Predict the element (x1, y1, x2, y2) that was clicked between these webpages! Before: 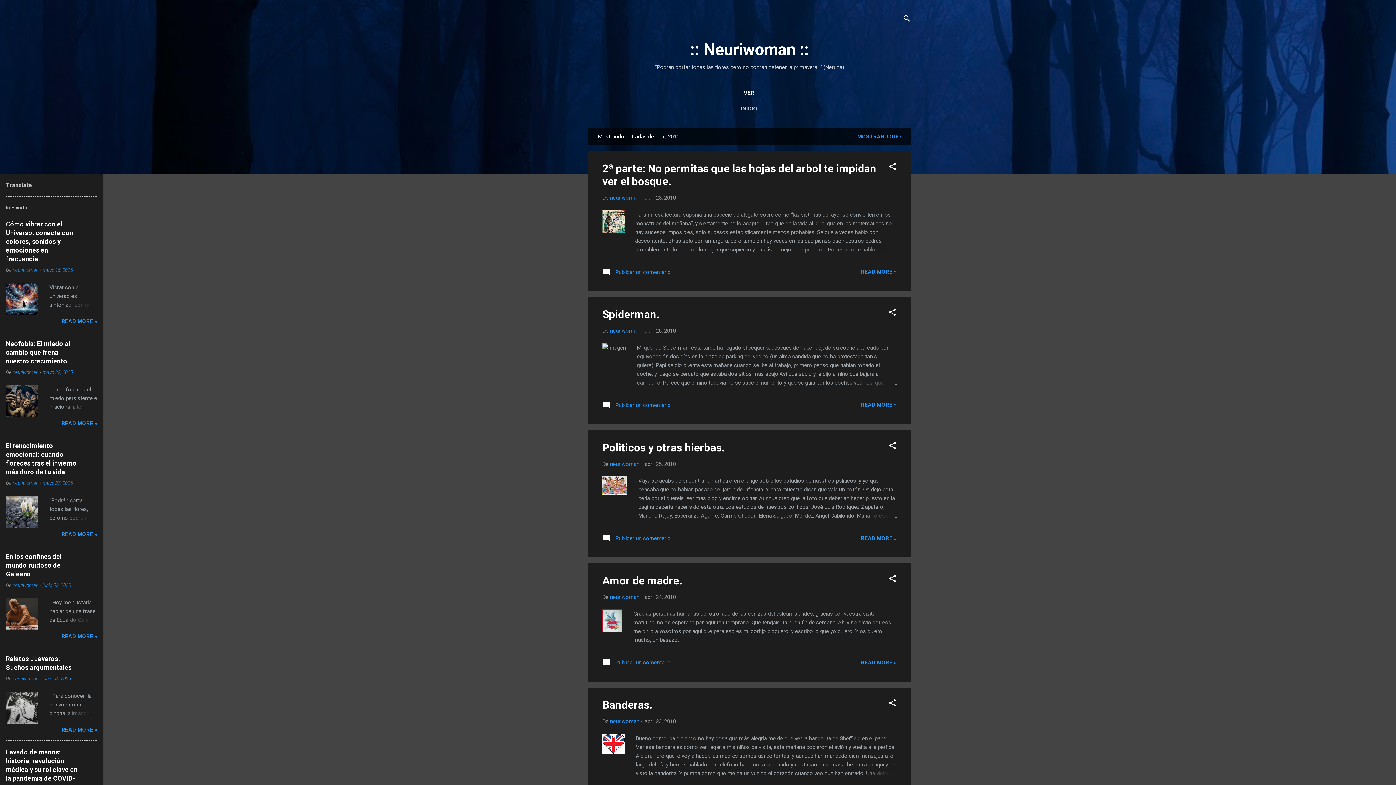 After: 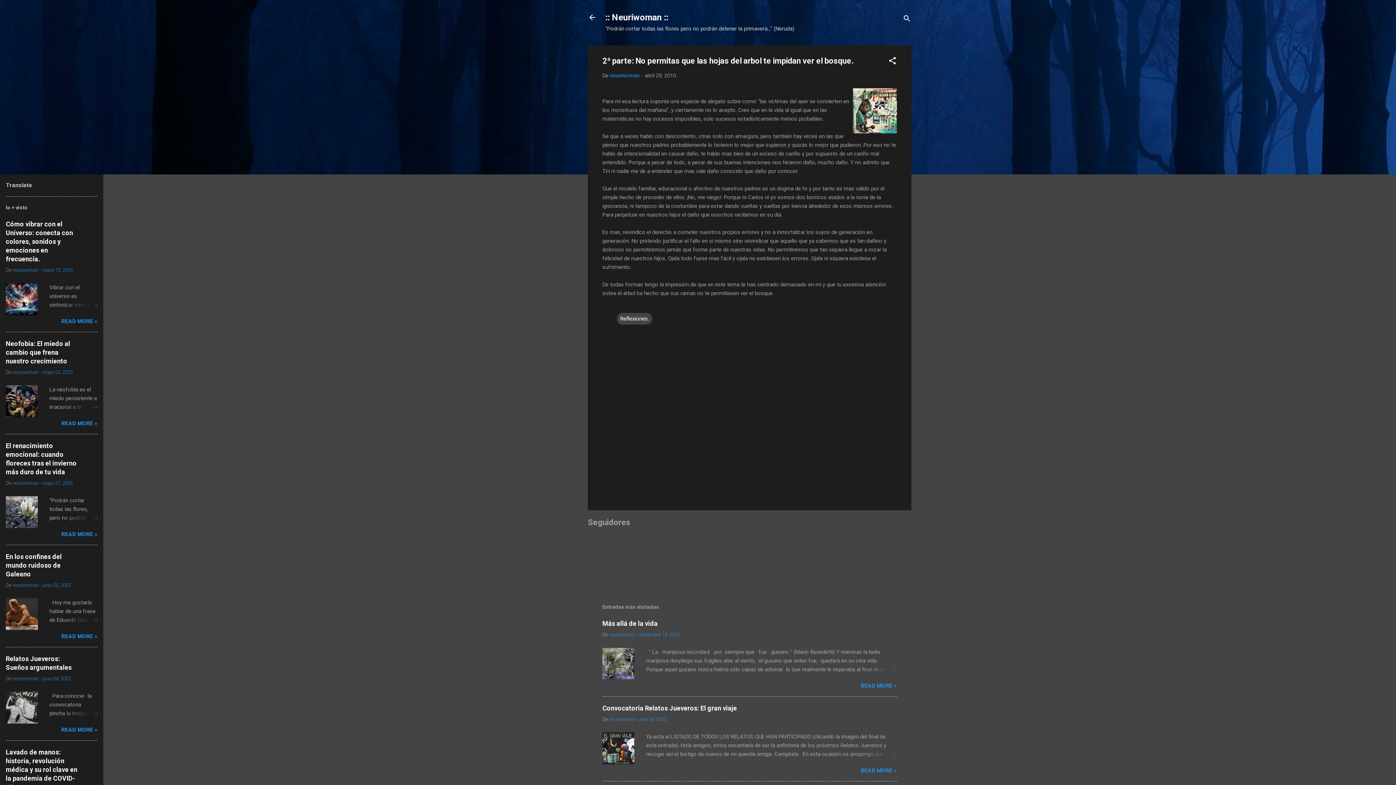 Action: bbox: (861, 268, 897, 275) label: READ MORE »